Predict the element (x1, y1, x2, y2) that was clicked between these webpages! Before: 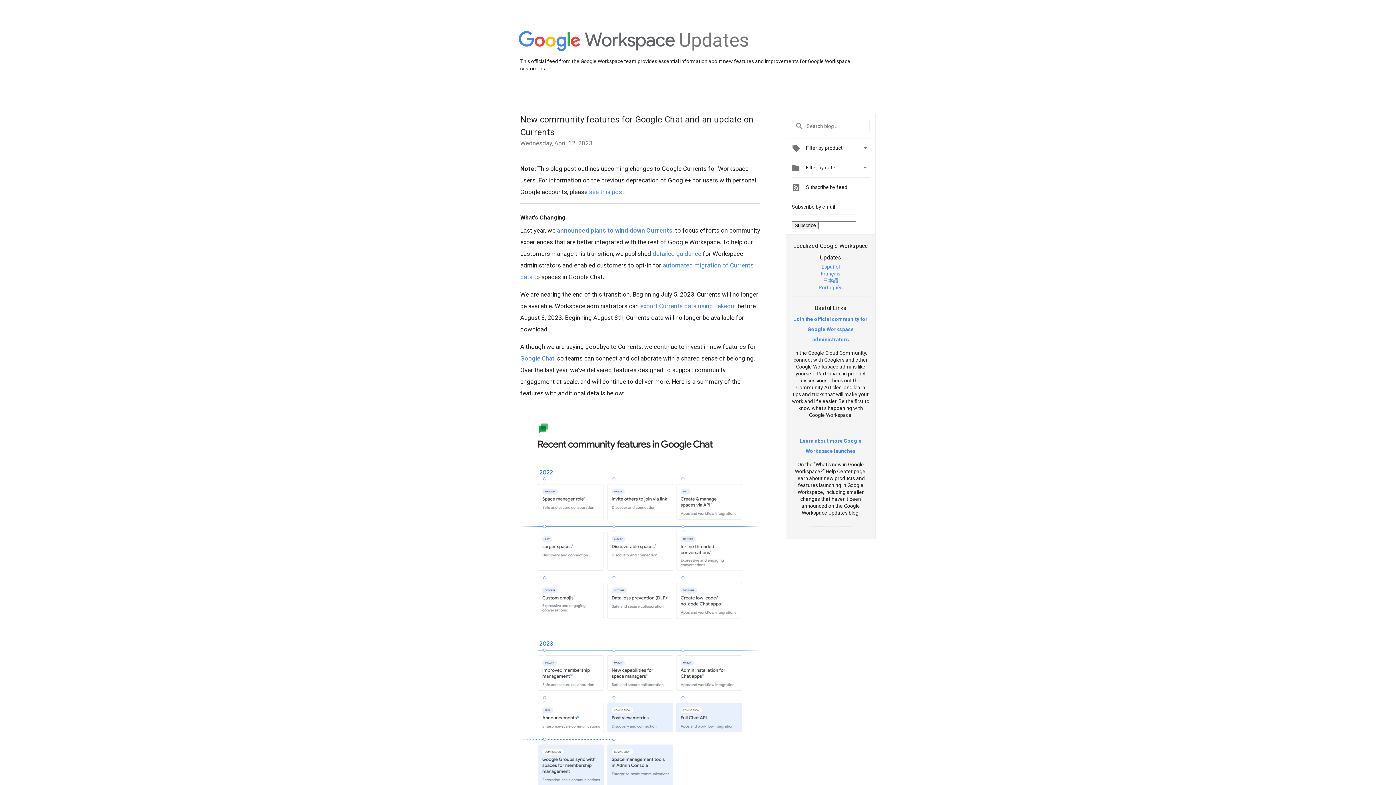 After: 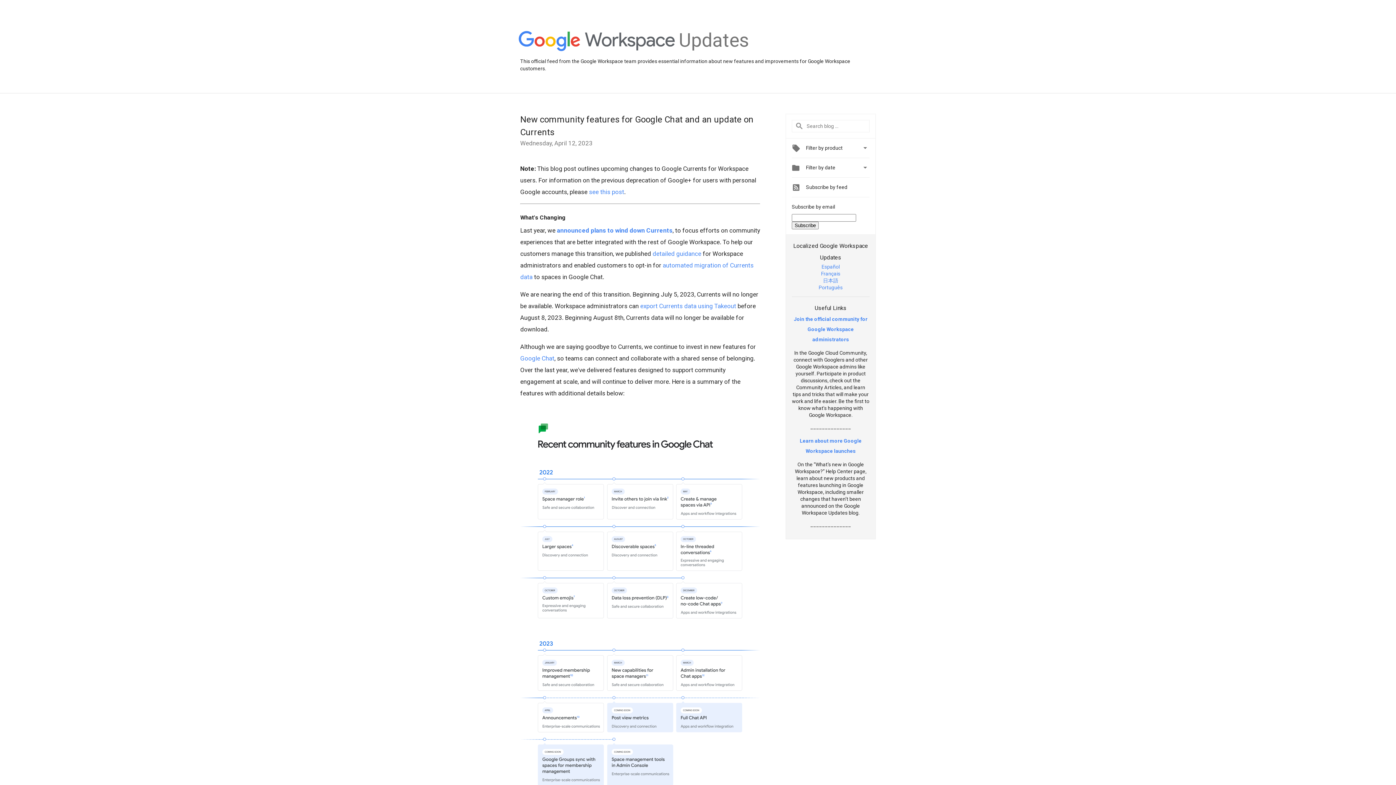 Action: bbox: (818, 284, 842, 290) label: Português